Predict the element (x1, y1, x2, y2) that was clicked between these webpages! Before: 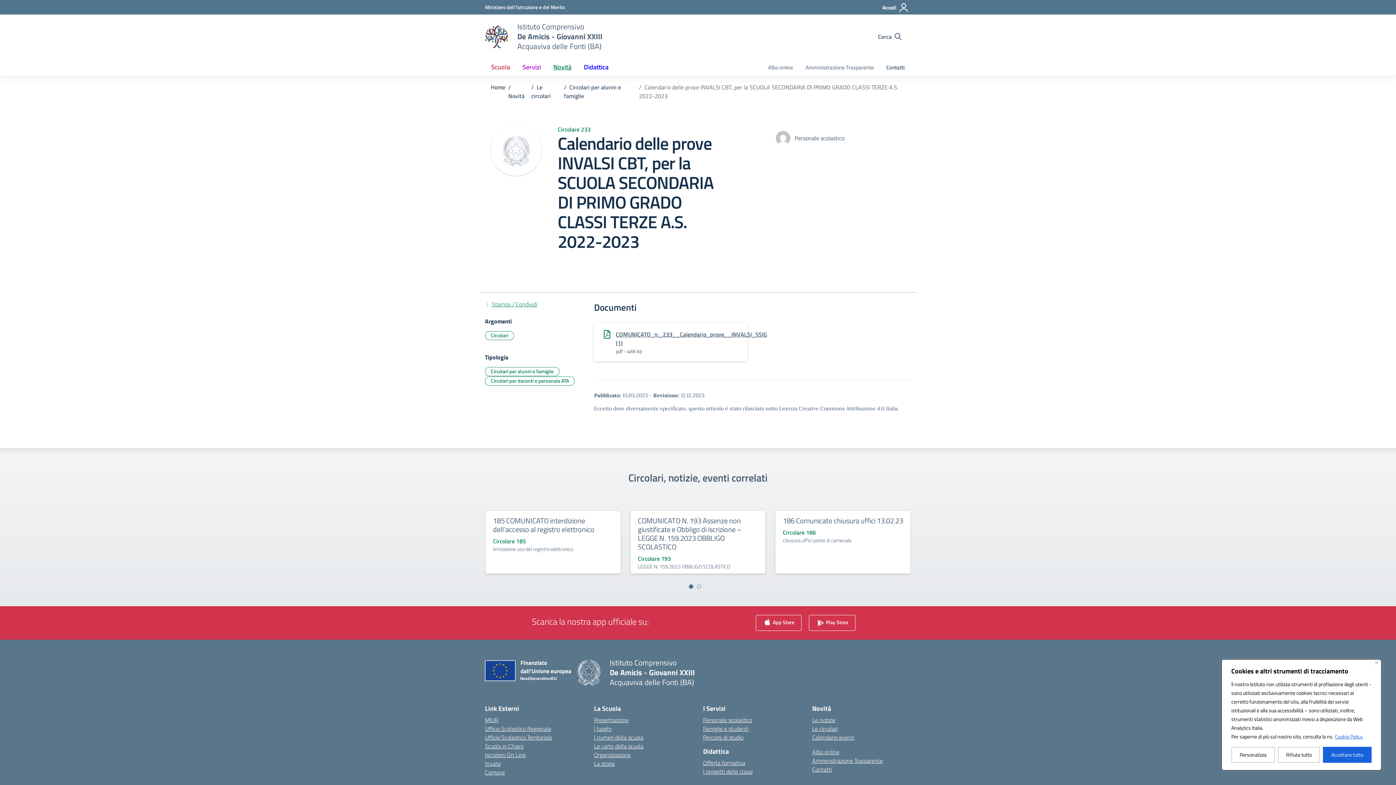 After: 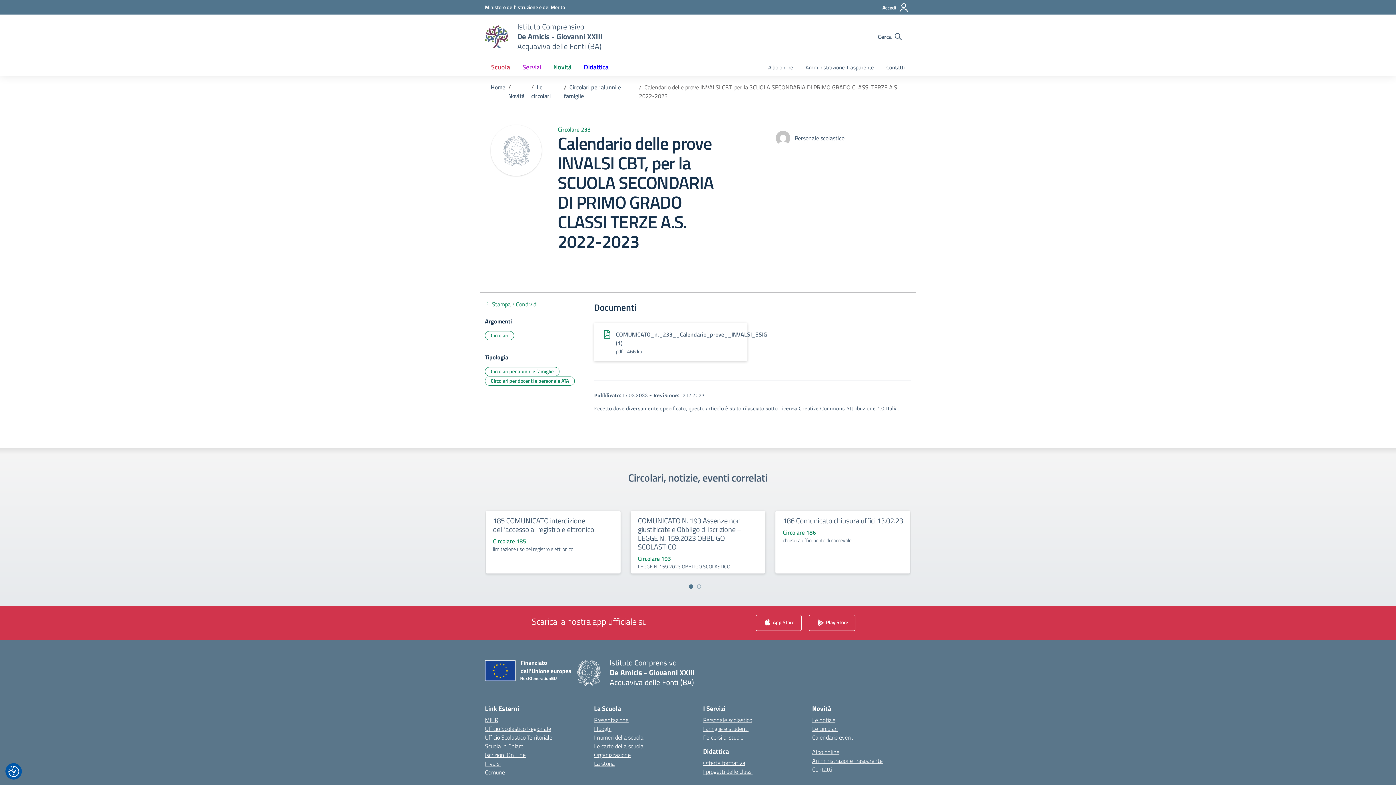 Action: bbox: (1323, 747, 1372, 763) label: Accettare tutto